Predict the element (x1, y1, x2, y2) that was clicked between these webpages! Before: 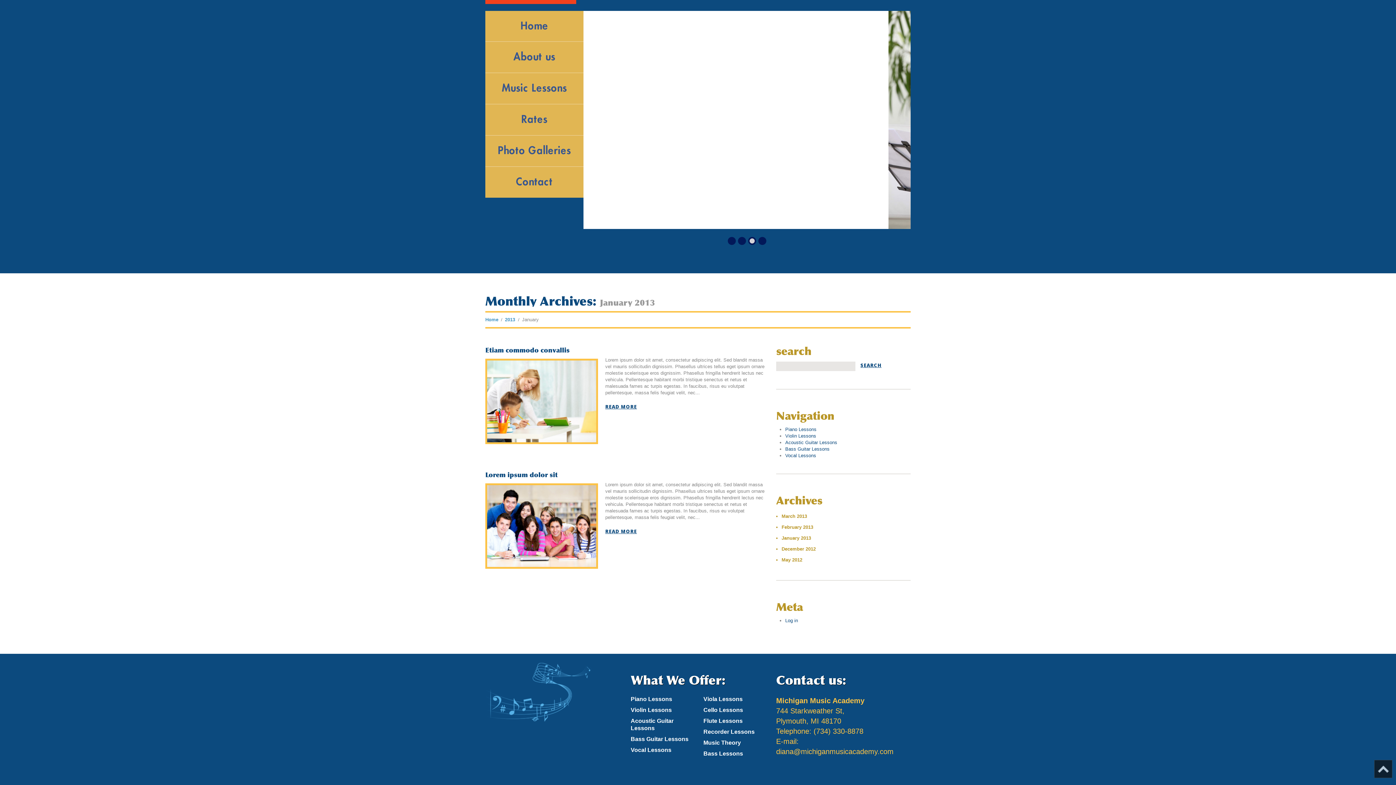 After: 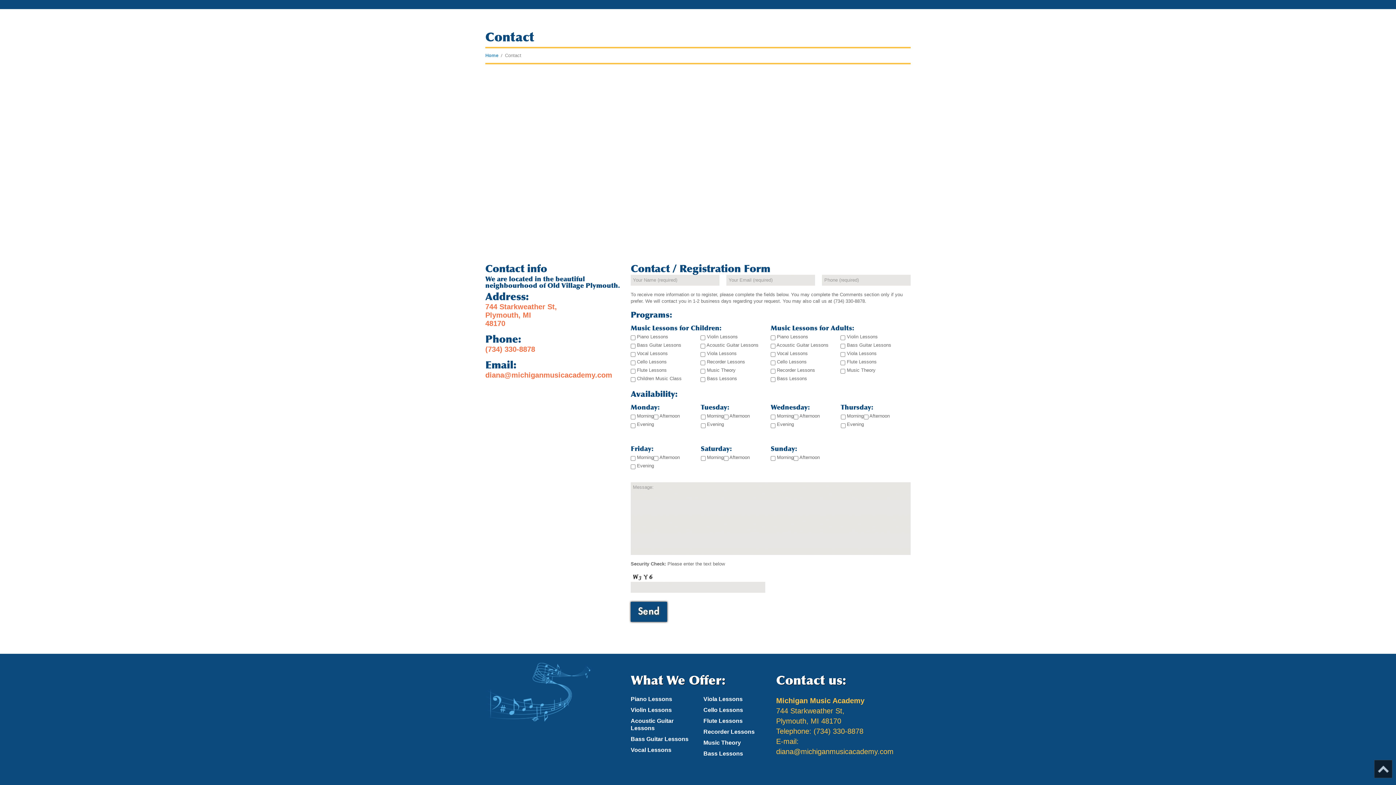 Action: bbox: (630, 747, 671, 753) label: Vocal Lessons